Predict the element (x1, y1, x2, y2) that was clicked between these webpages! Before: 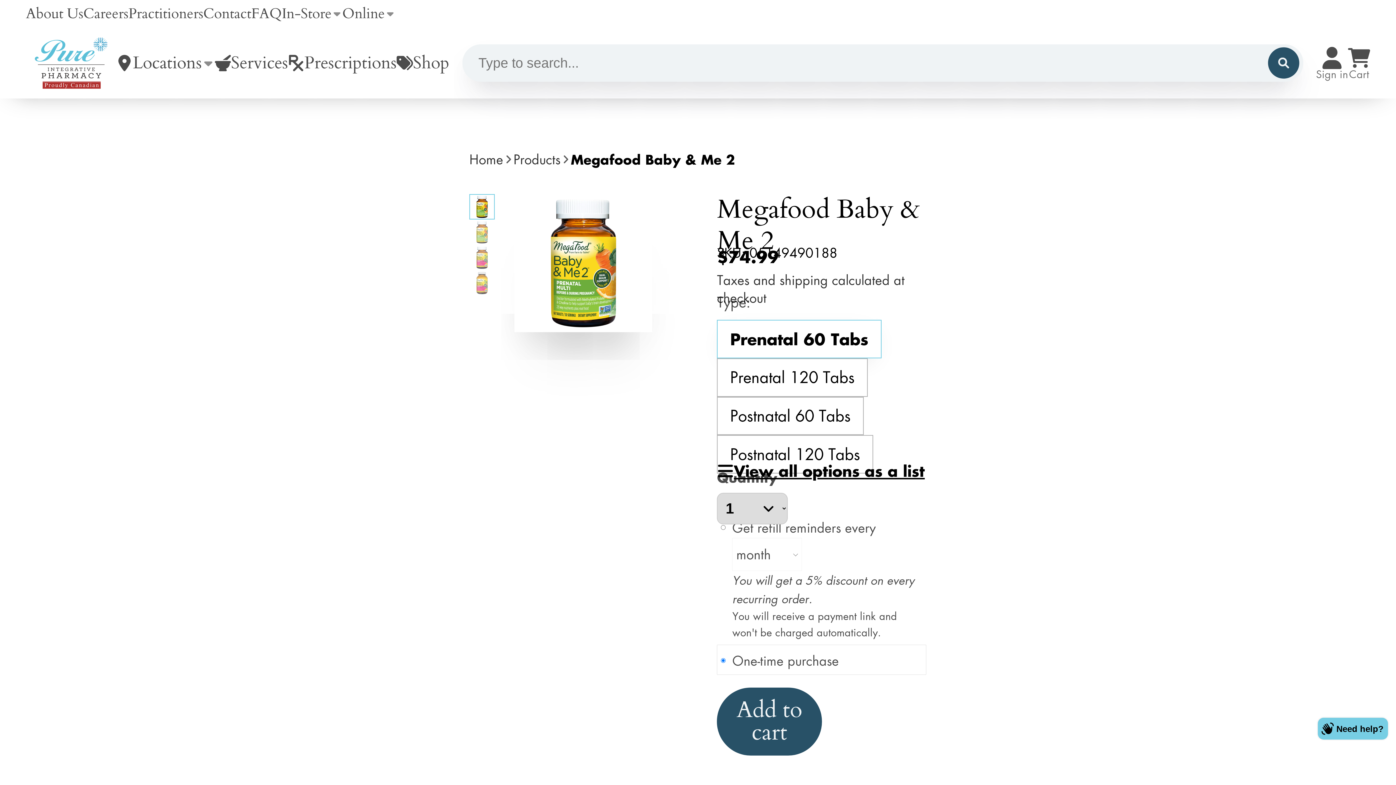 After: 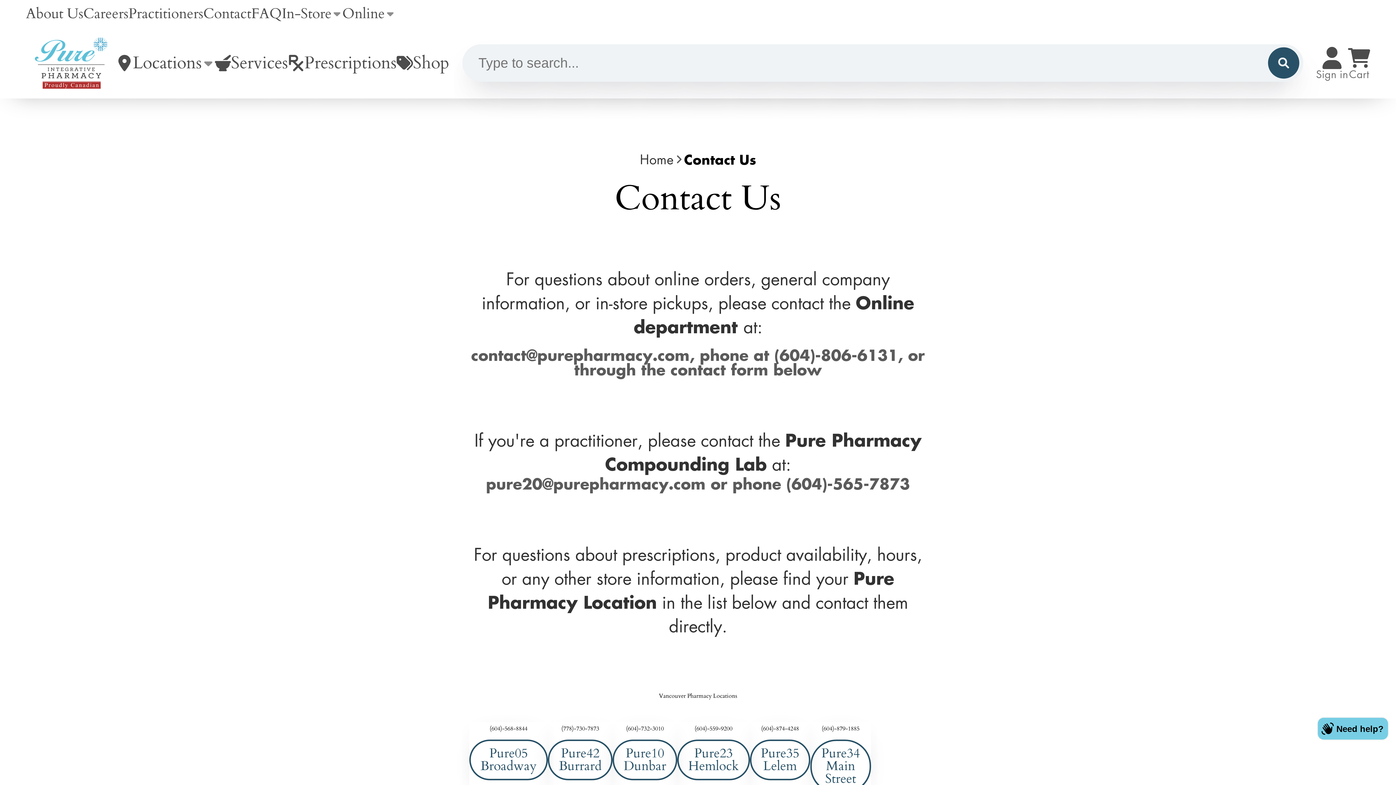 Action: label: Contact bbox: (203, 0, 251, 27)